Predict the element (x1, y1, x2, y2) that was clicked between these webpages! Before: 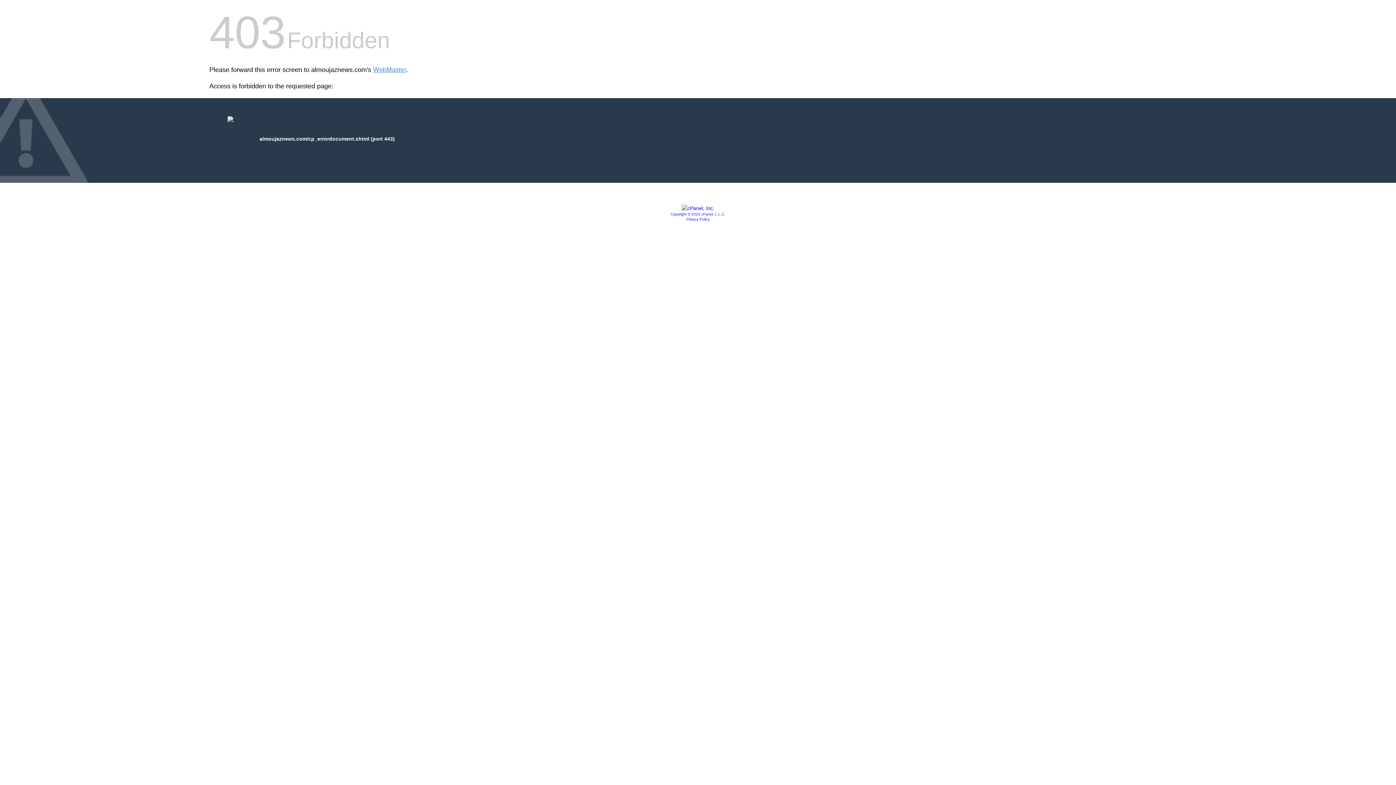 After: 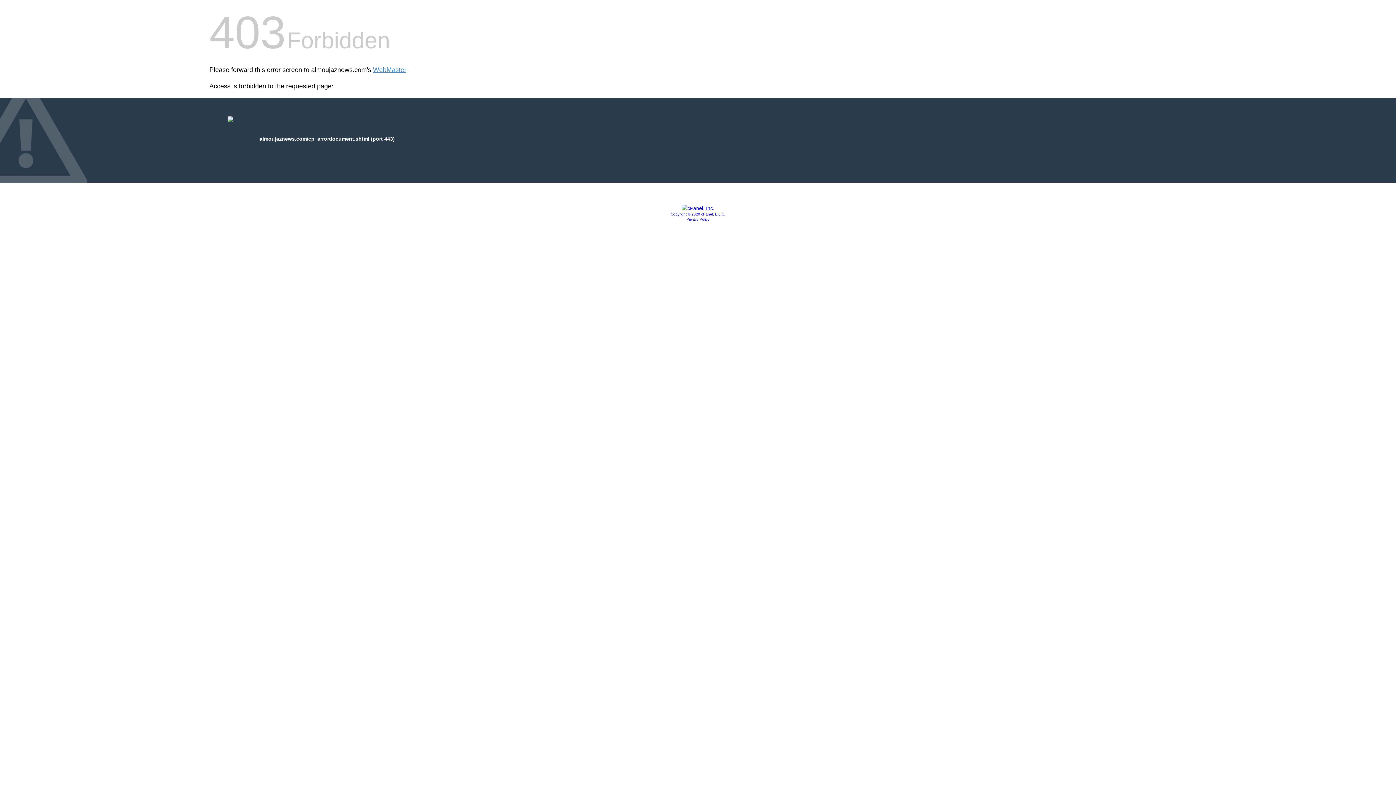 Action: bbox: (686, 217, 709, 221) label: Privacy Policy